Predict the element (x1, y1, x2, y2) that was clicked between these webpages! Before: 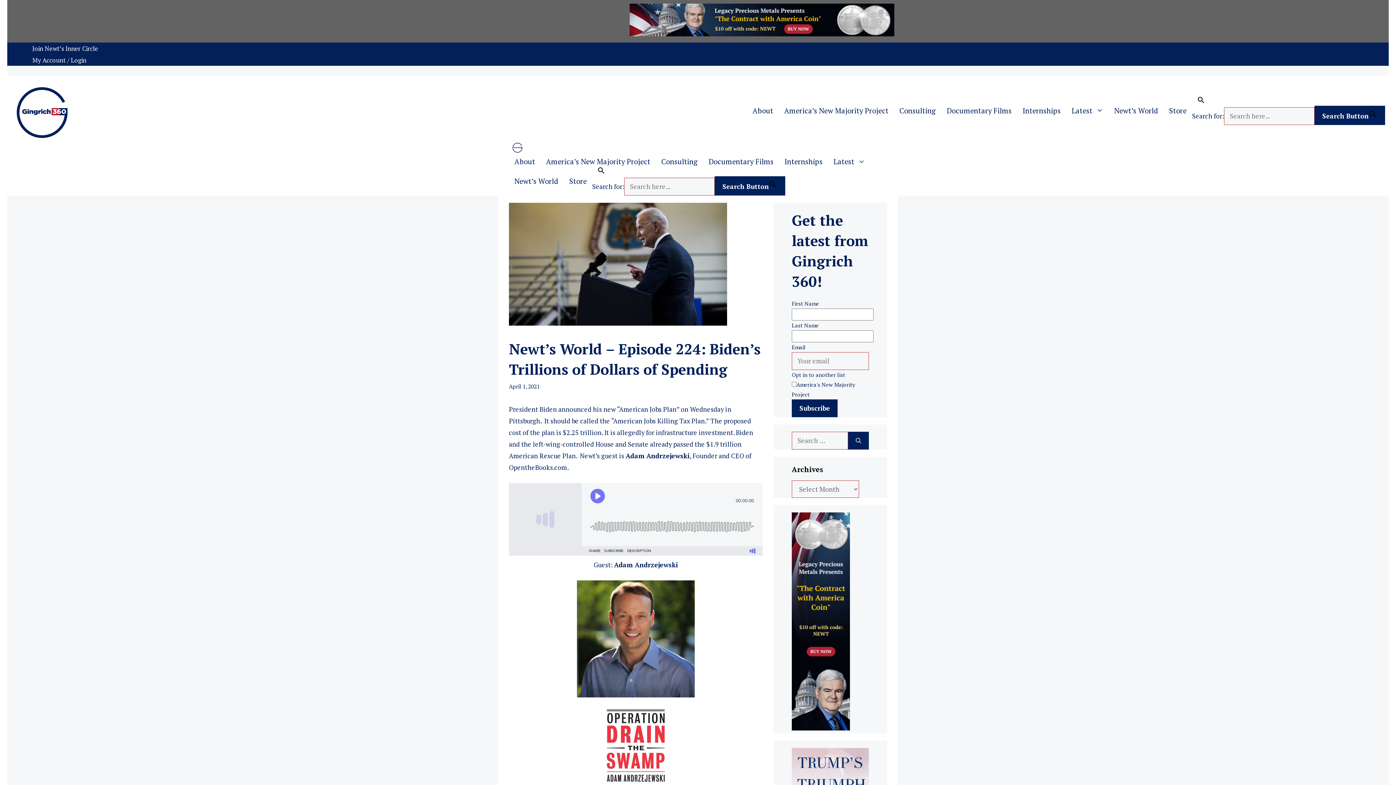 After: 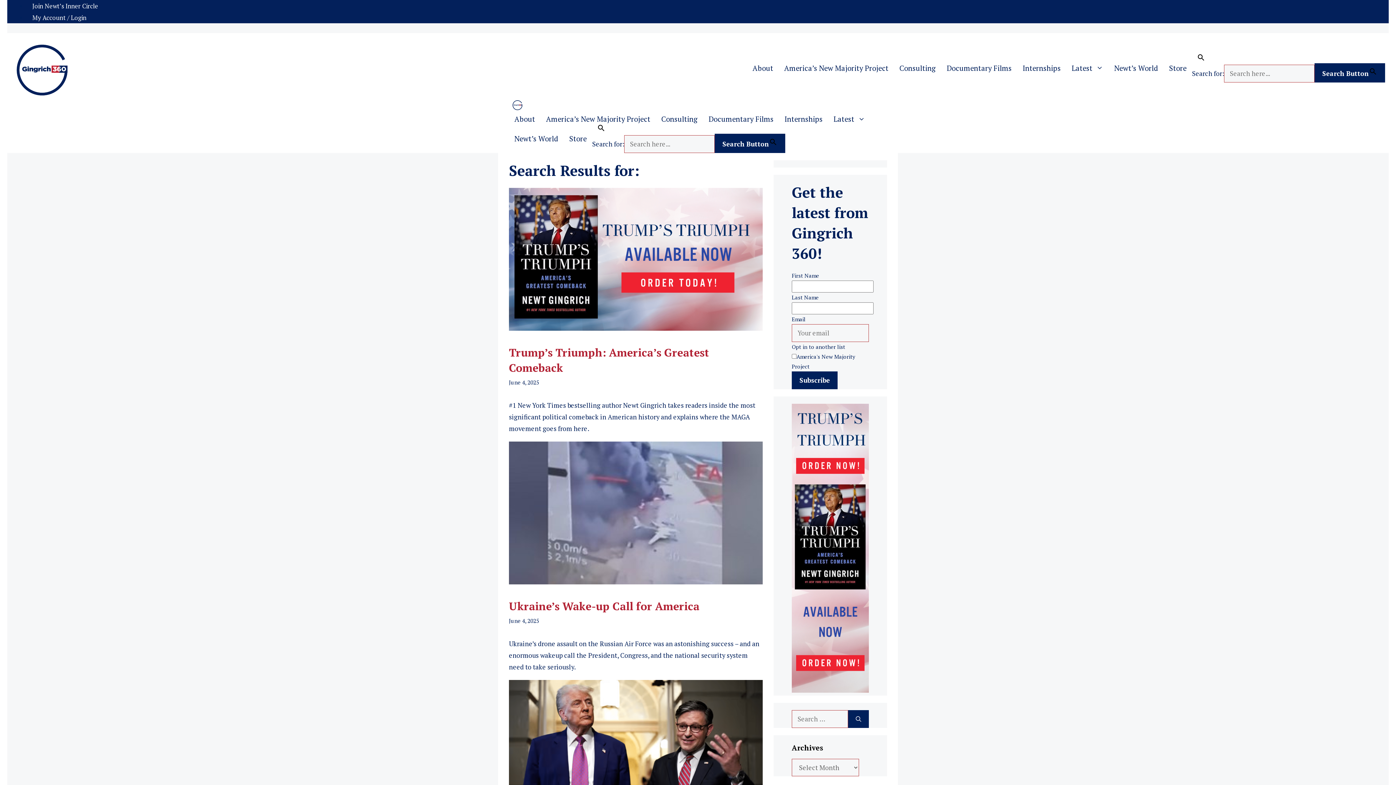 Action: bbox: (848, 432, 869, 449) label: Search